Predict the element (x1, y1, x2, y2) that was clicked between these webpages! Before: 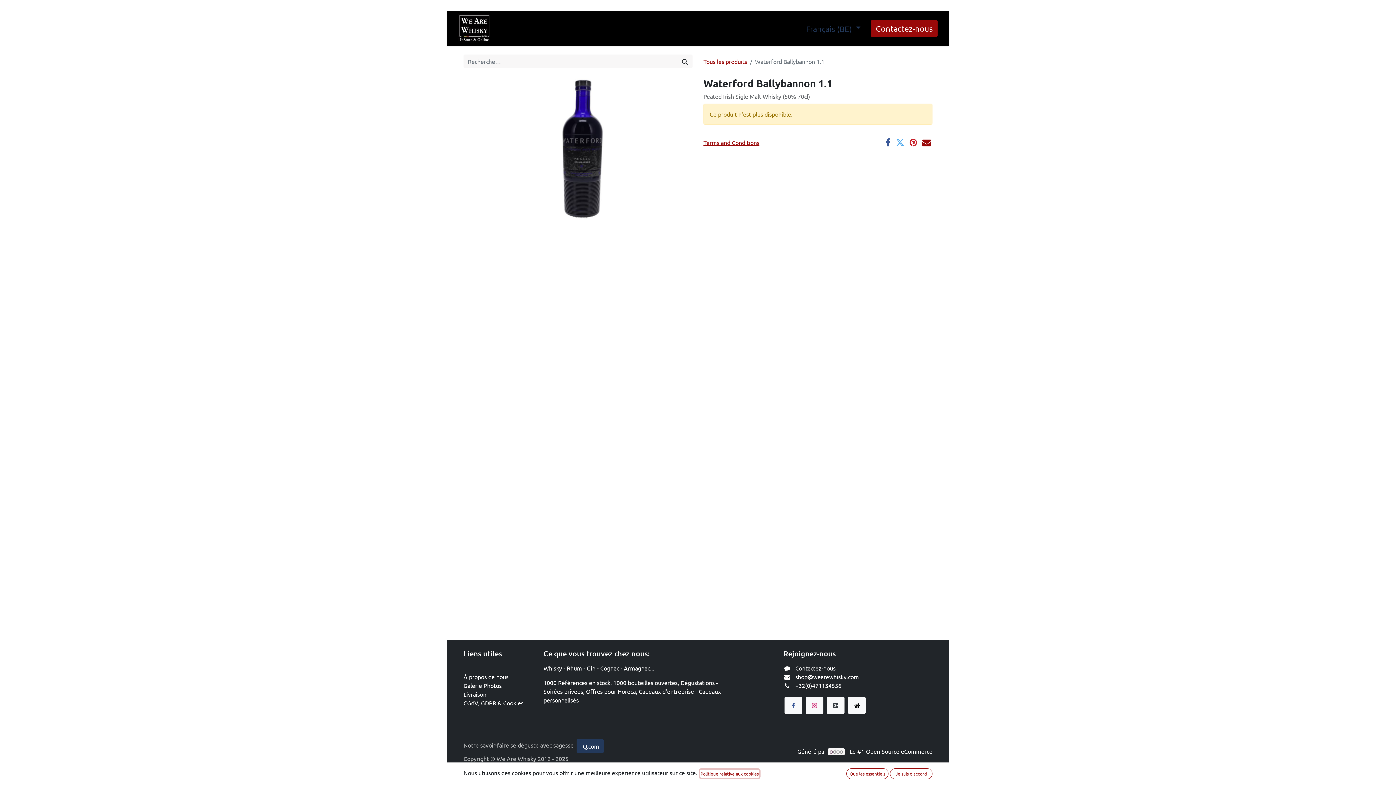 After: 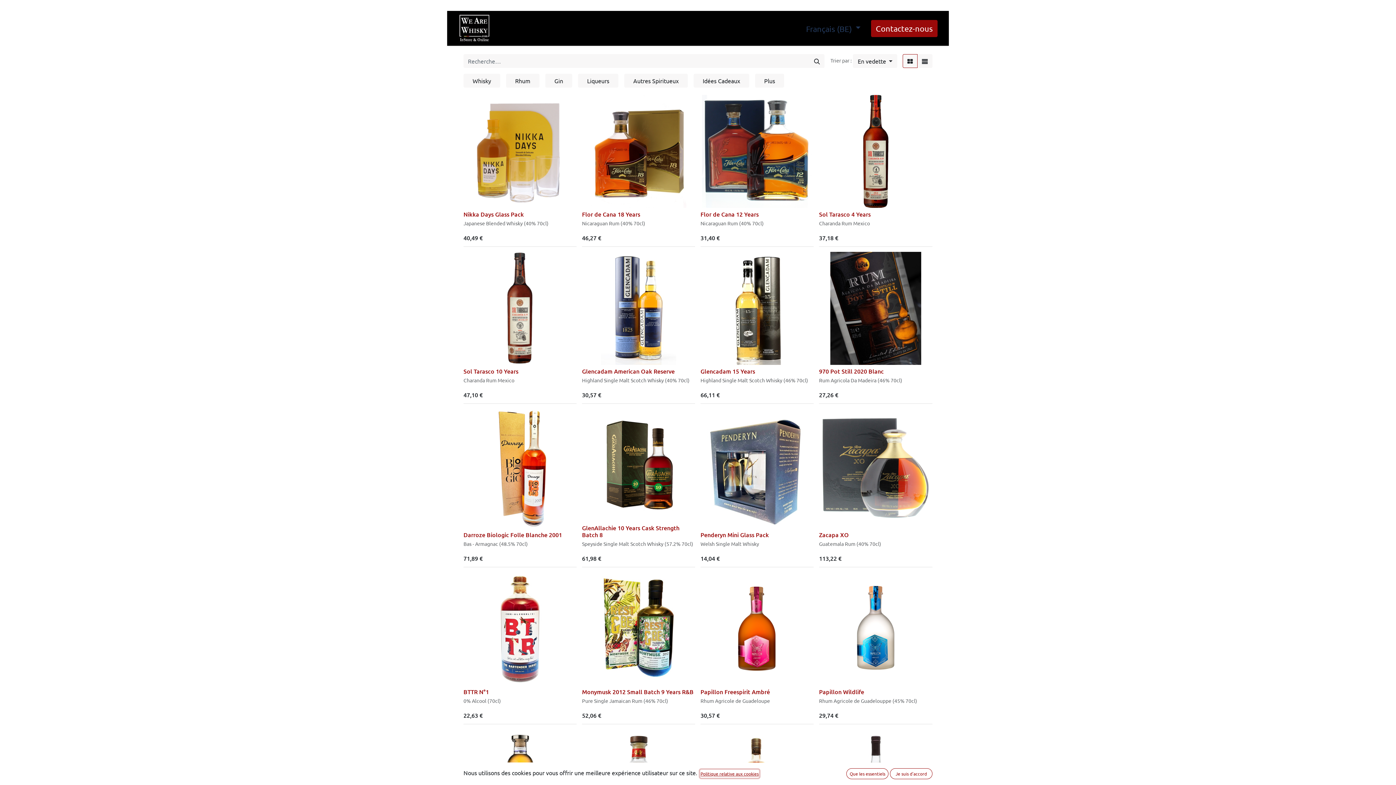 Action: bbox: (703, 57, 747, 65) label: Tous les produits